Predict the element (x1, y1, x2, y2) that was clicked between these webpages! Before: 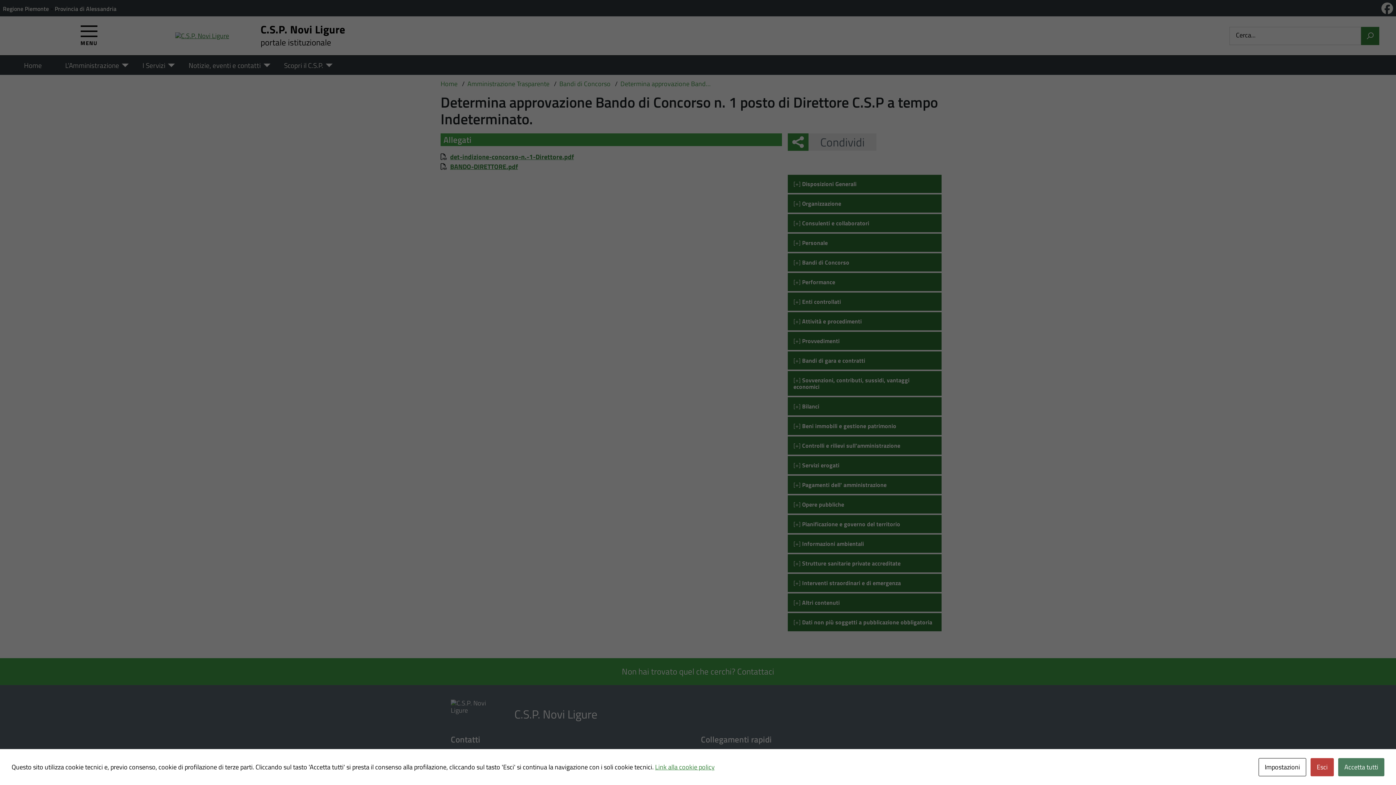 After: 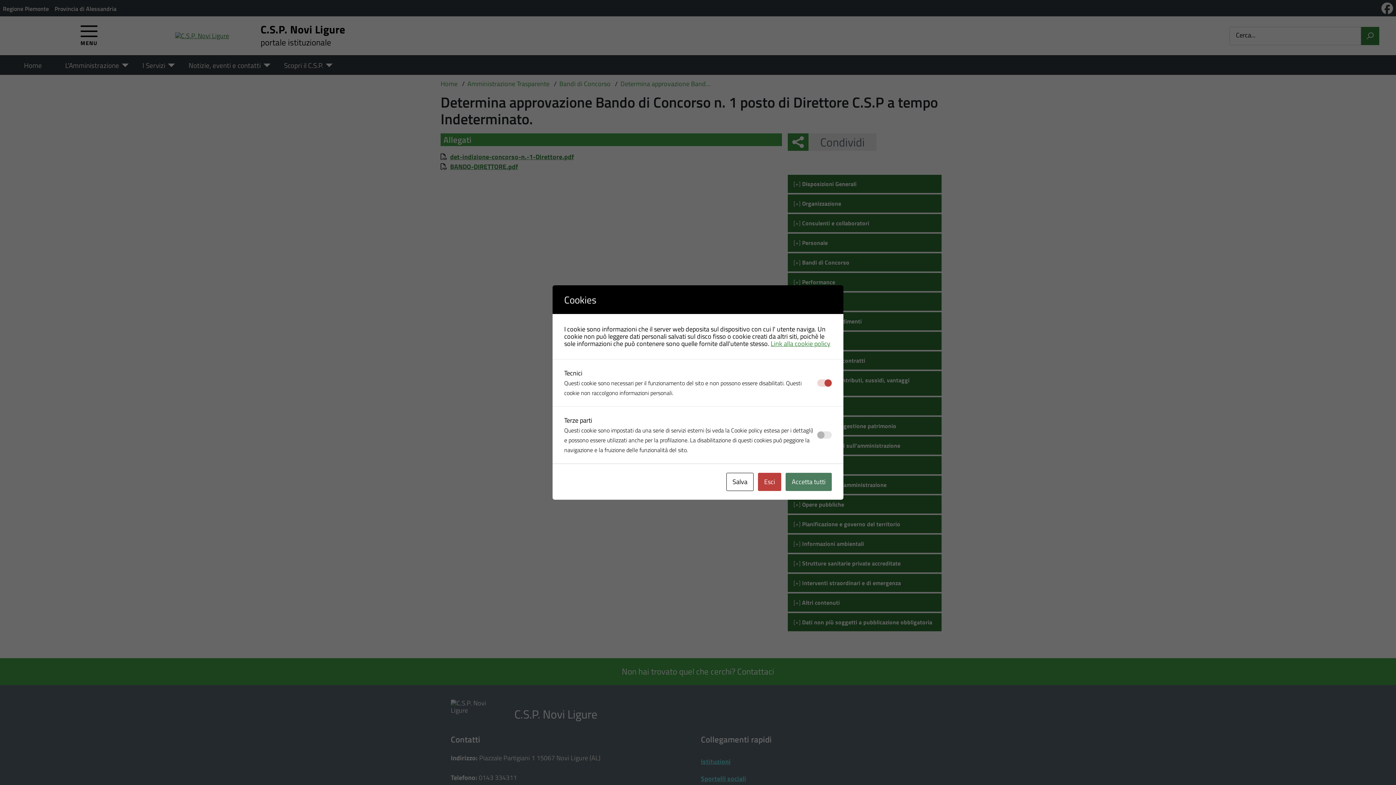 Action: bbox: (1258, 758, 1306, 776) label: Impostazioni